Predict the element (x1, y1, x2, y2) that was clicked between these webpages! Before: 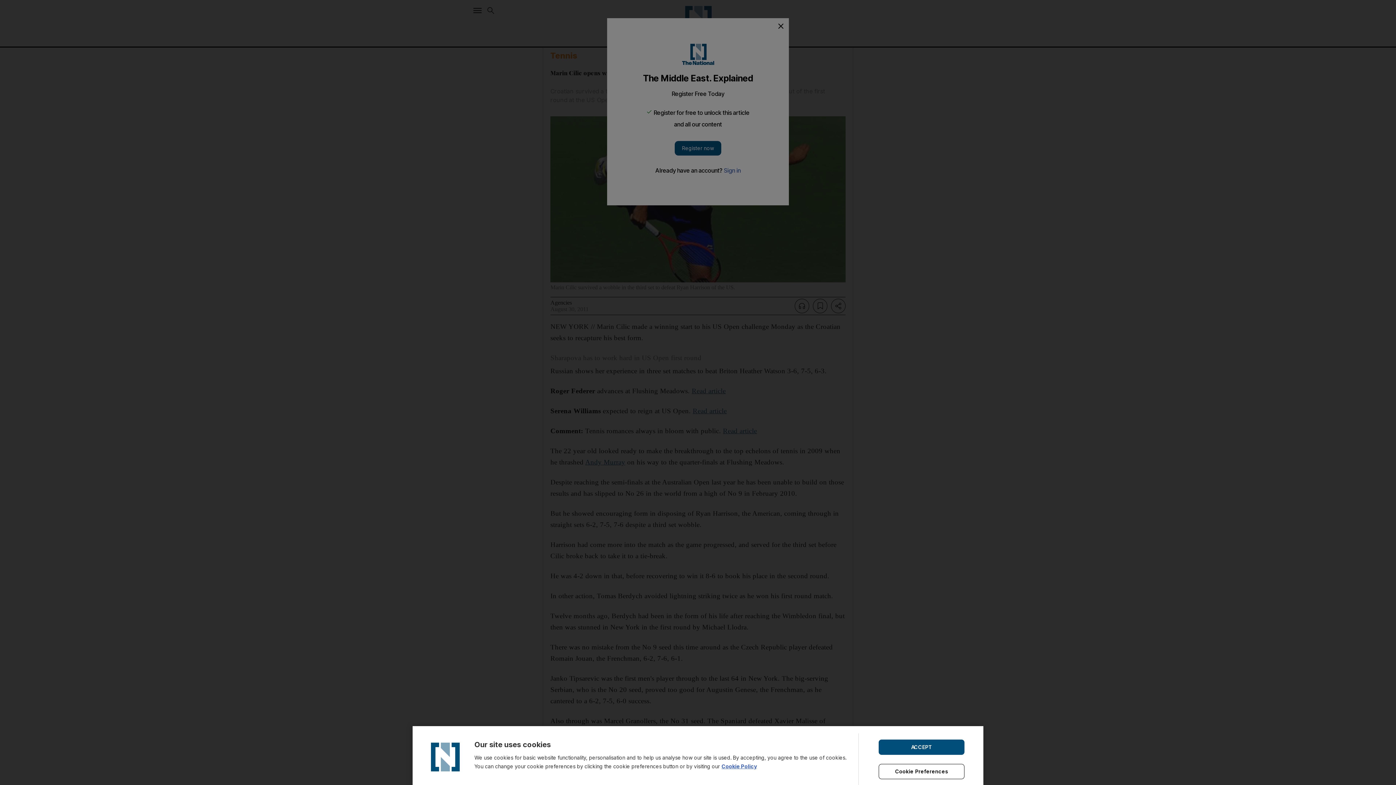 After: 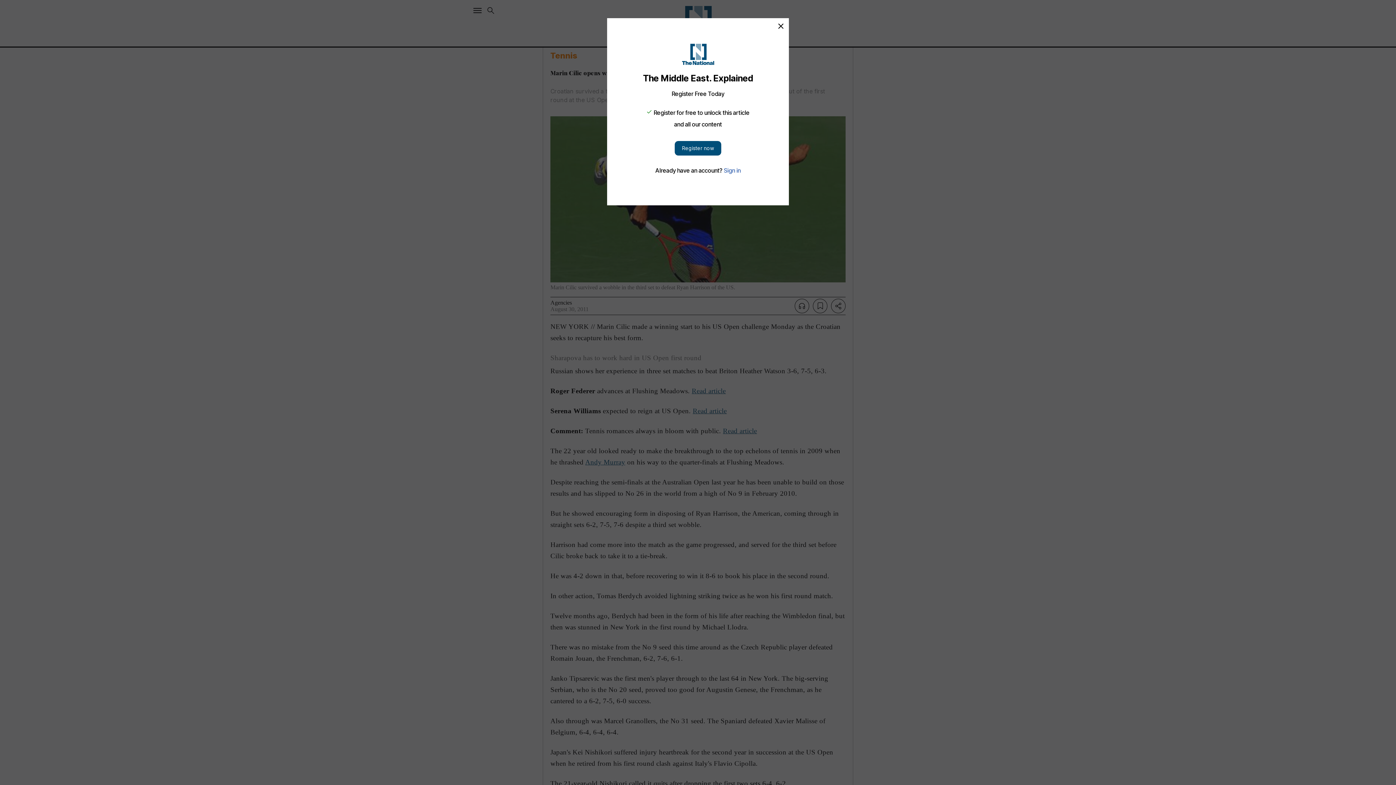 Action: bbox: (878, 739, 964, 755) label: ACCEPT